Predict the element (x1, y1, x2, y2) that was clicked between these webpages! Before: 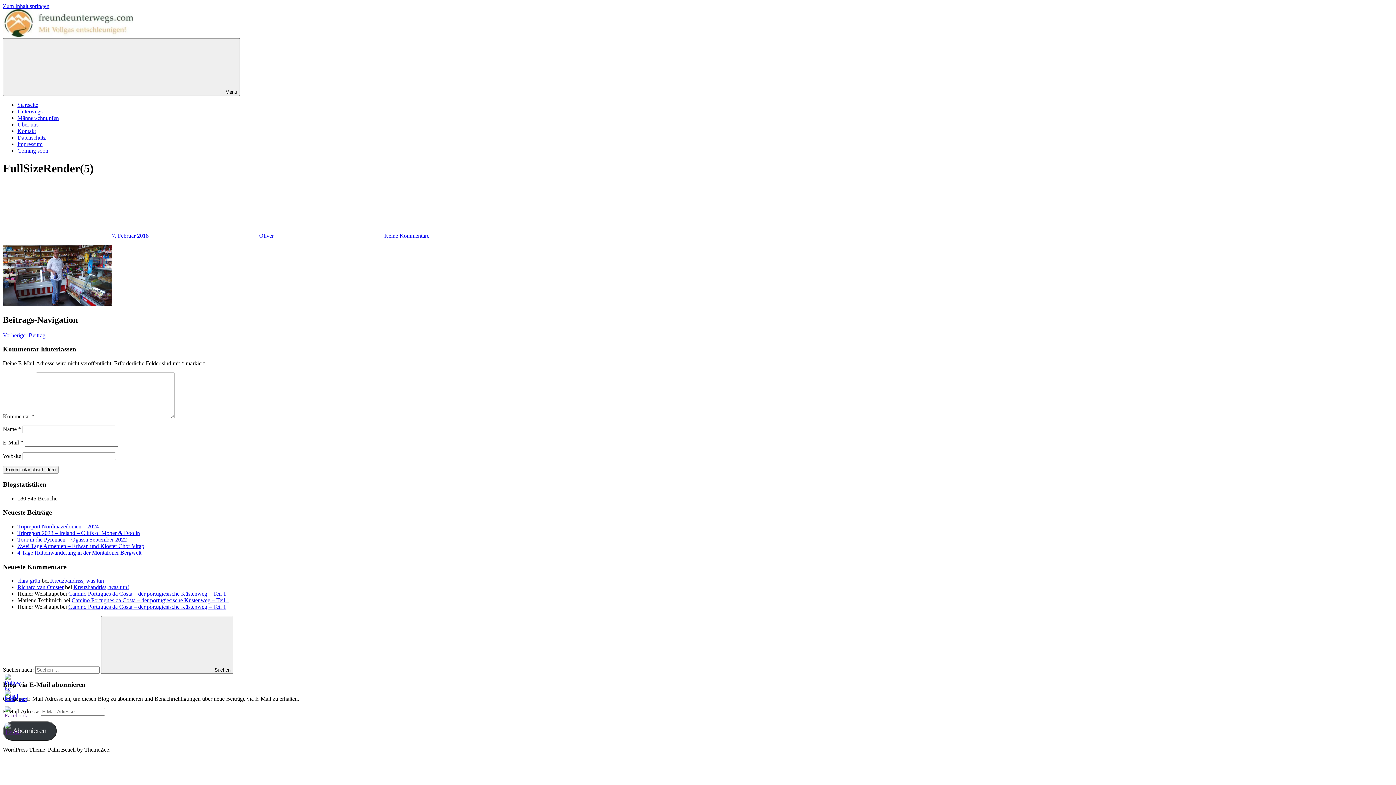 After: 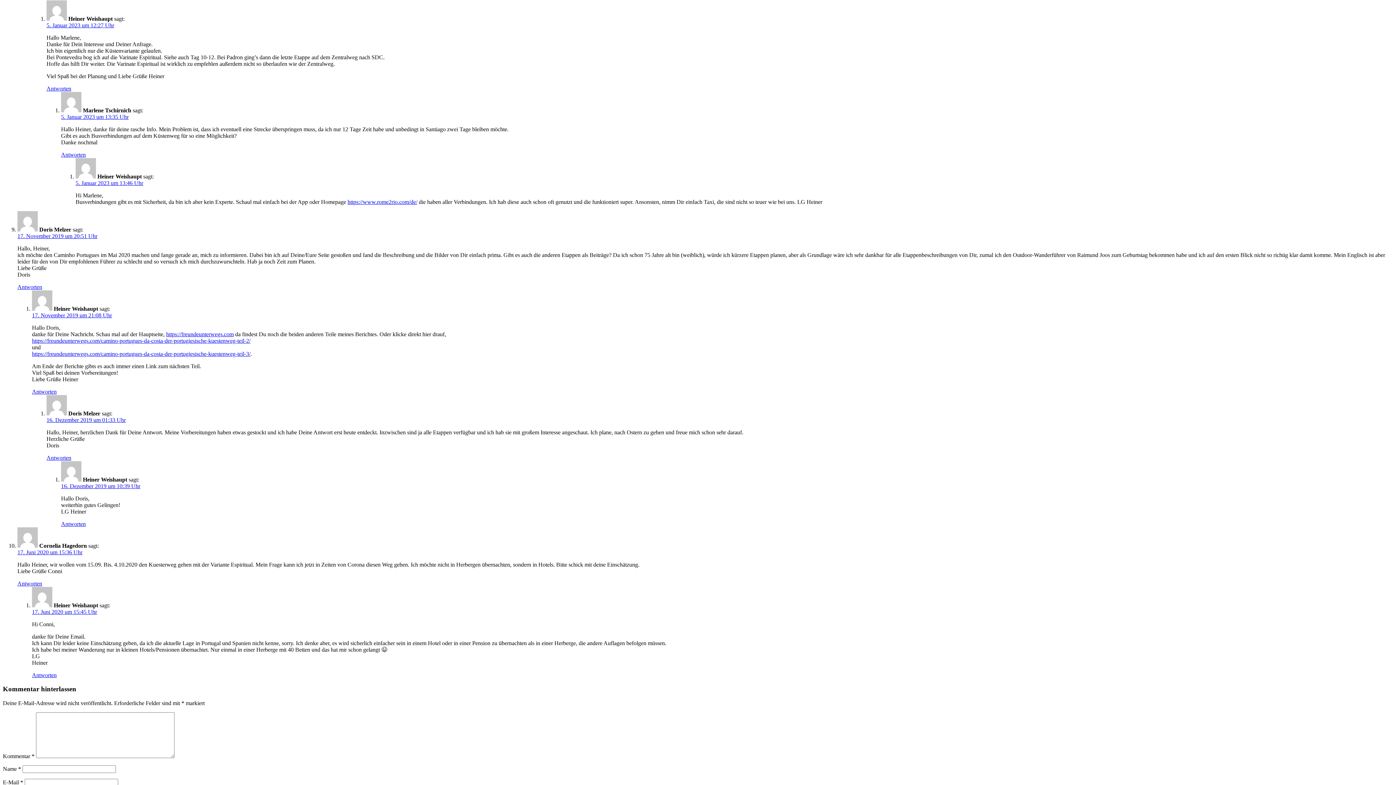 Action: label: Camino Portugues da Costa – der portugiesische Küstenweg – Teil 1 bbox: (68, 604, 226, 610)